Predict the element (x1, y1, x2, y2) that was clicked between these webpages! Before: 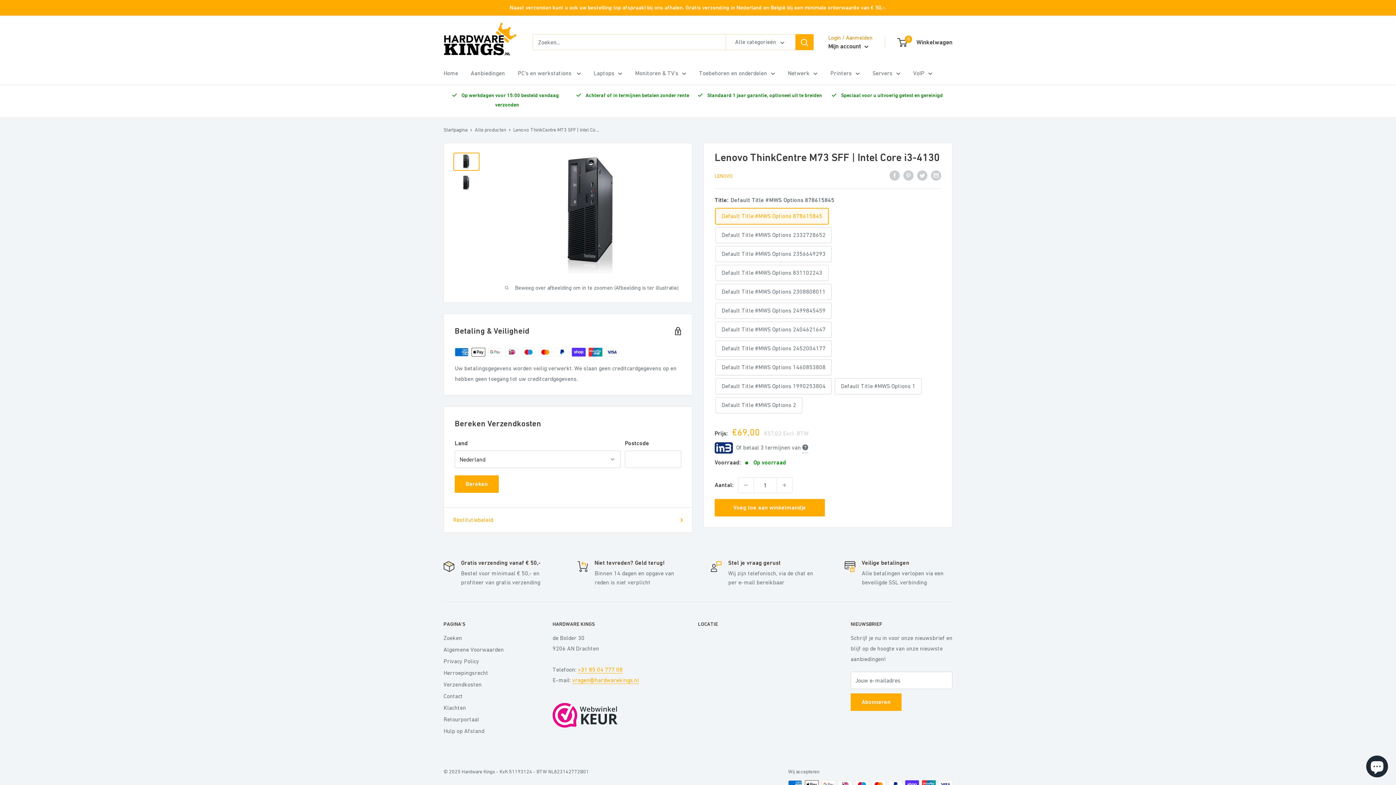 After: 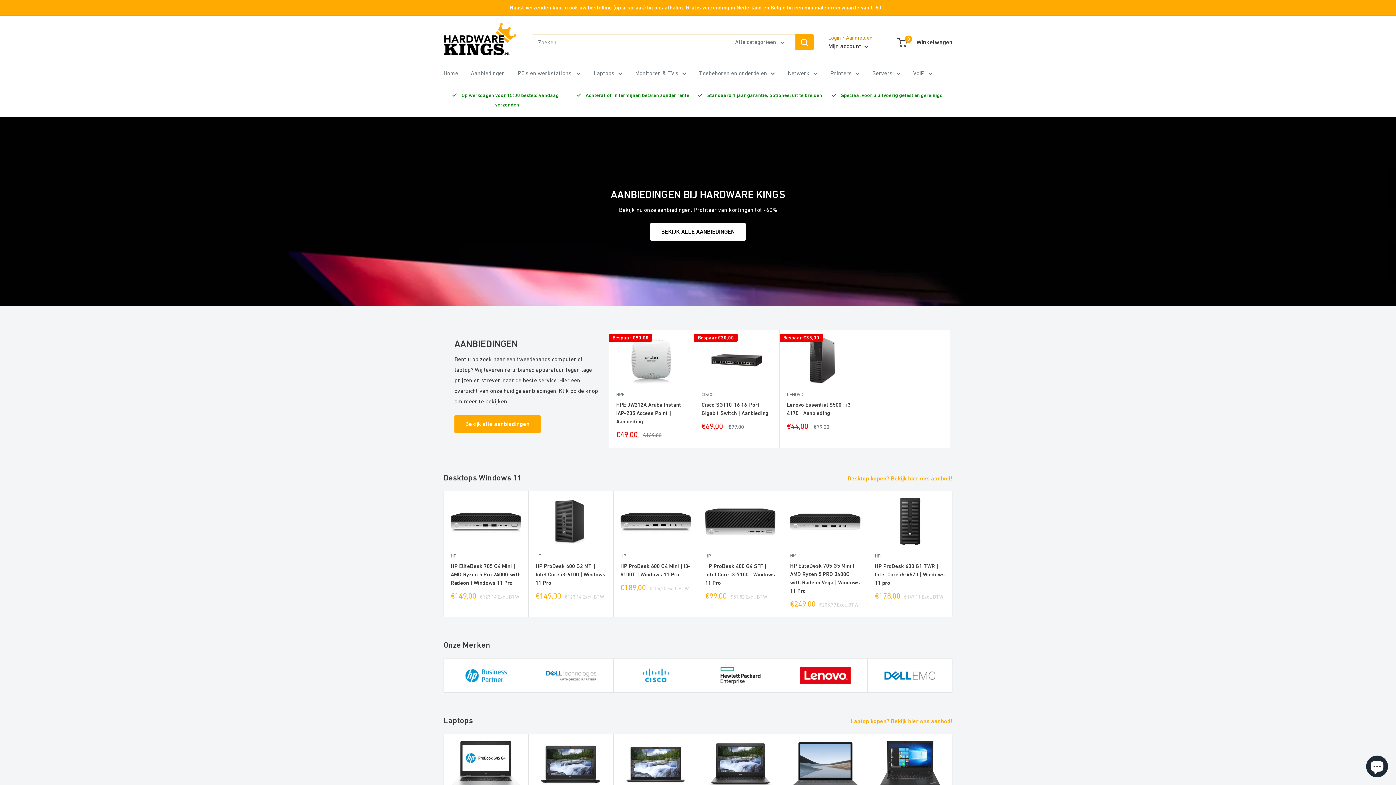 Action: label: Monitoren & TV's bbox: (635, 67, 686, 78)